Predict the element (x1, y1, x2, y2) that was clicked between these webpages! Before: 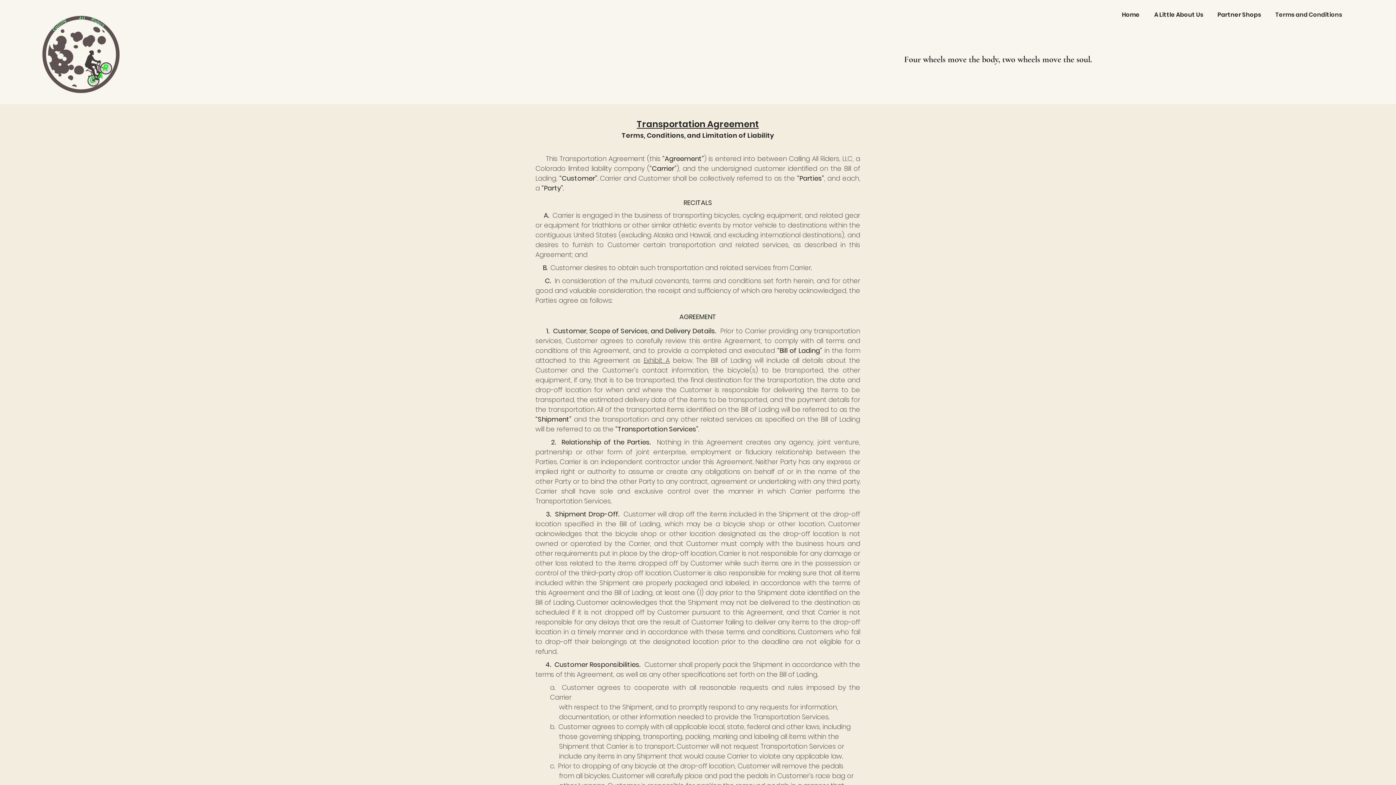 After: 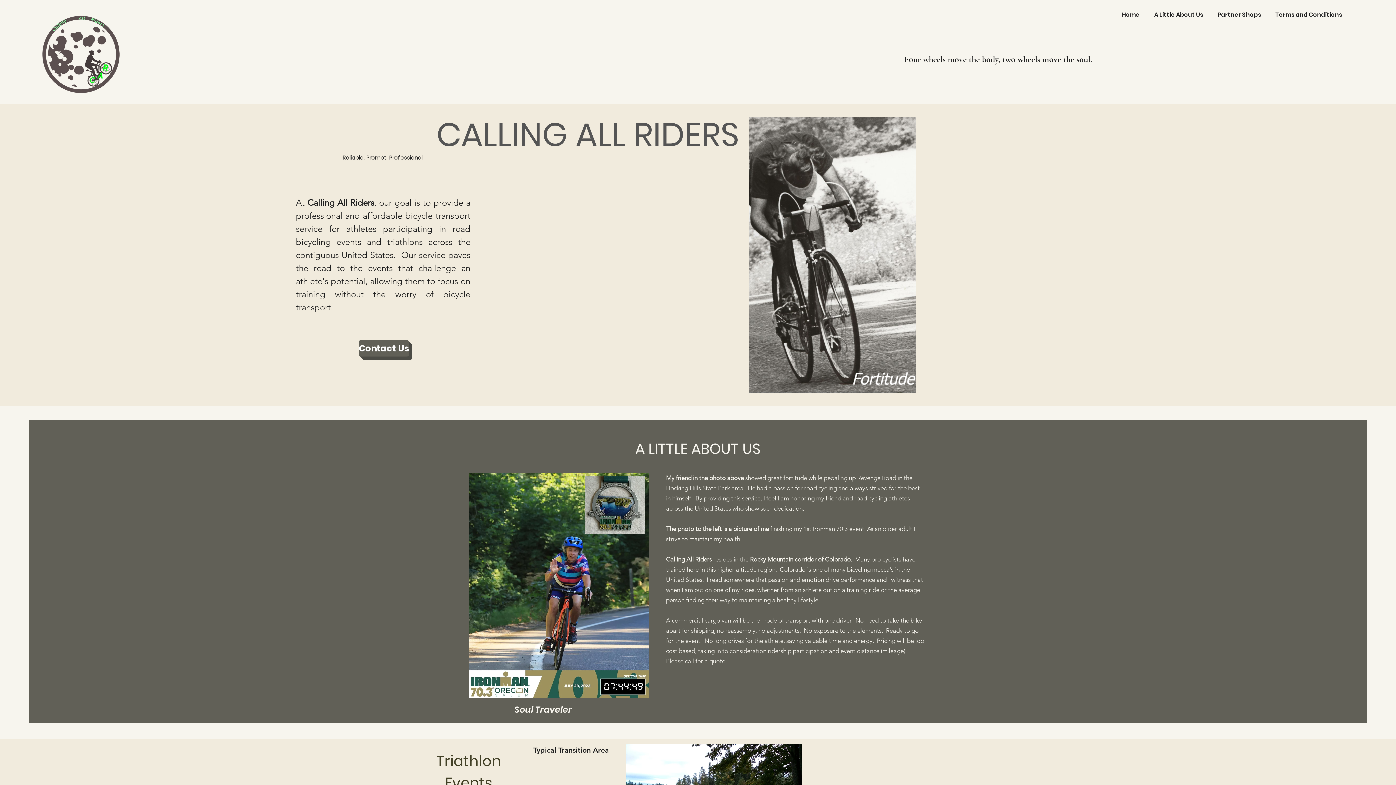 Action: bbox: (1111, 9, 1143, 20) label: Home